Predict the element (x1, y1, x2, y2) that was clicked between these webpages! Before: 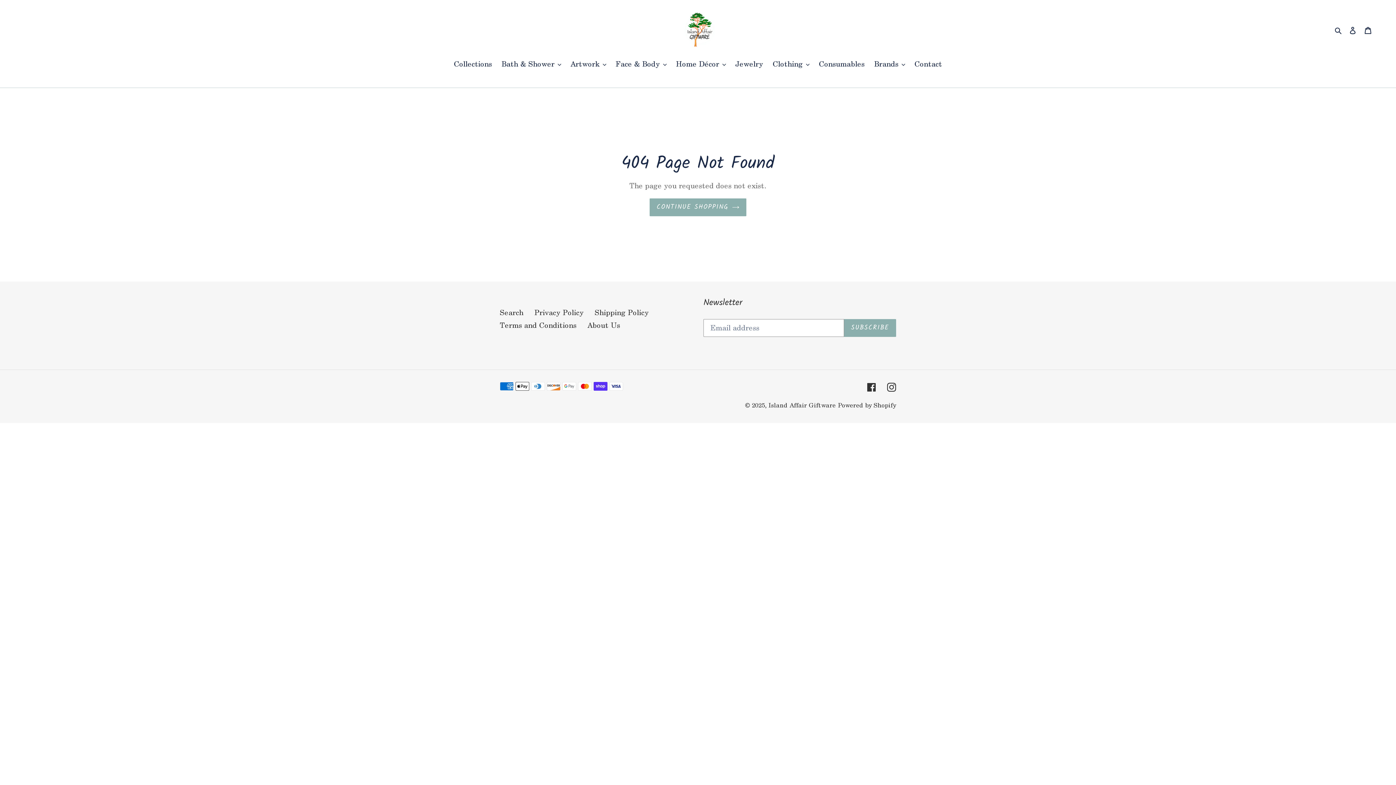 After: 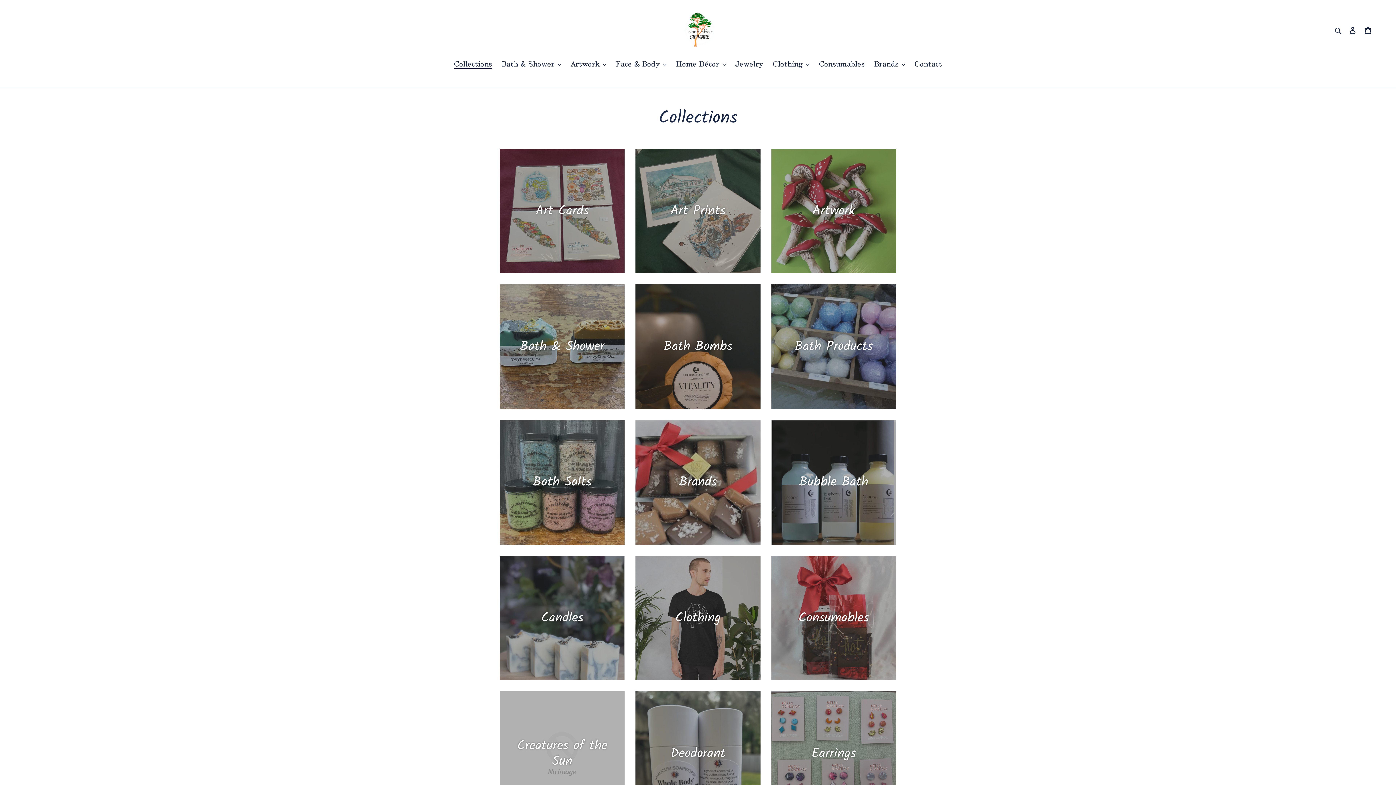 Action: bbox: (450, 58, 495, 70) label: Collections